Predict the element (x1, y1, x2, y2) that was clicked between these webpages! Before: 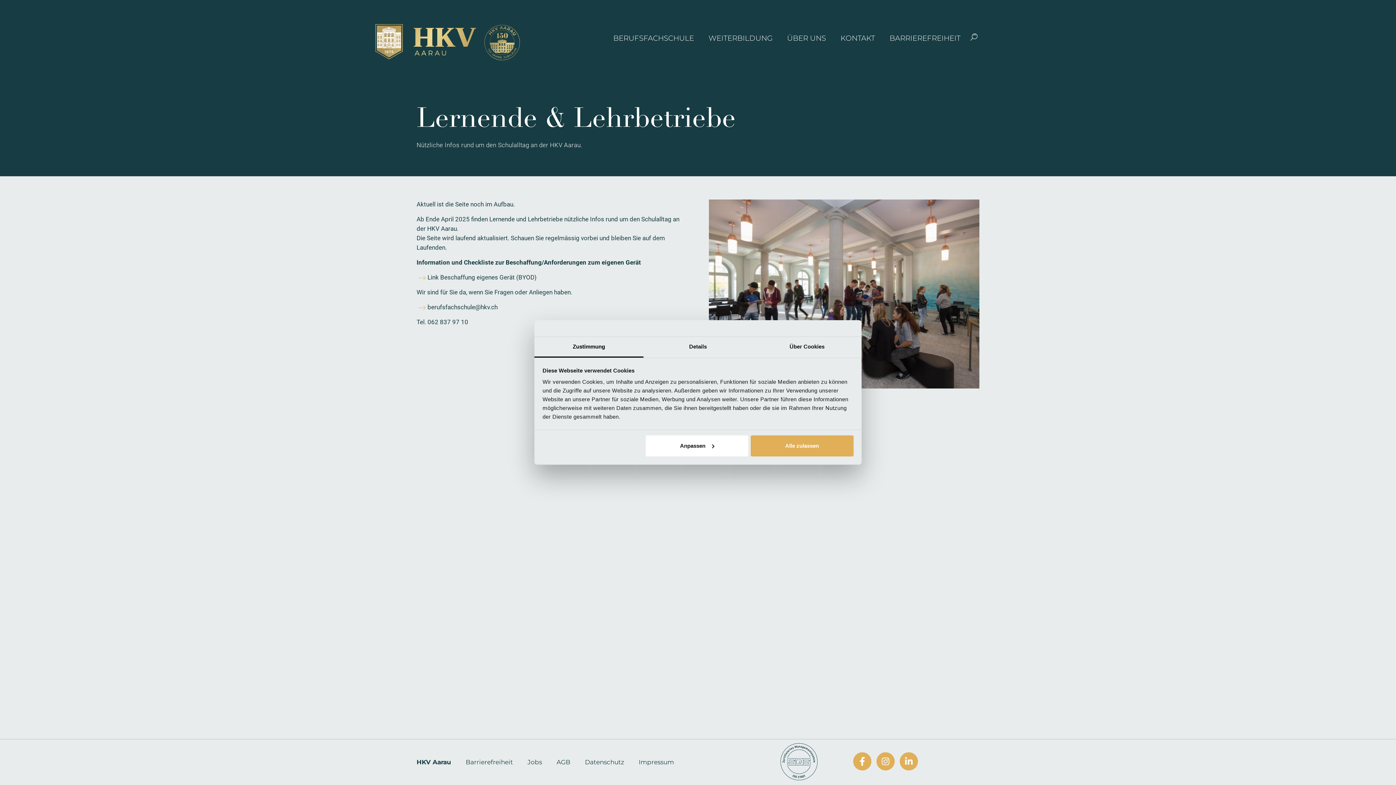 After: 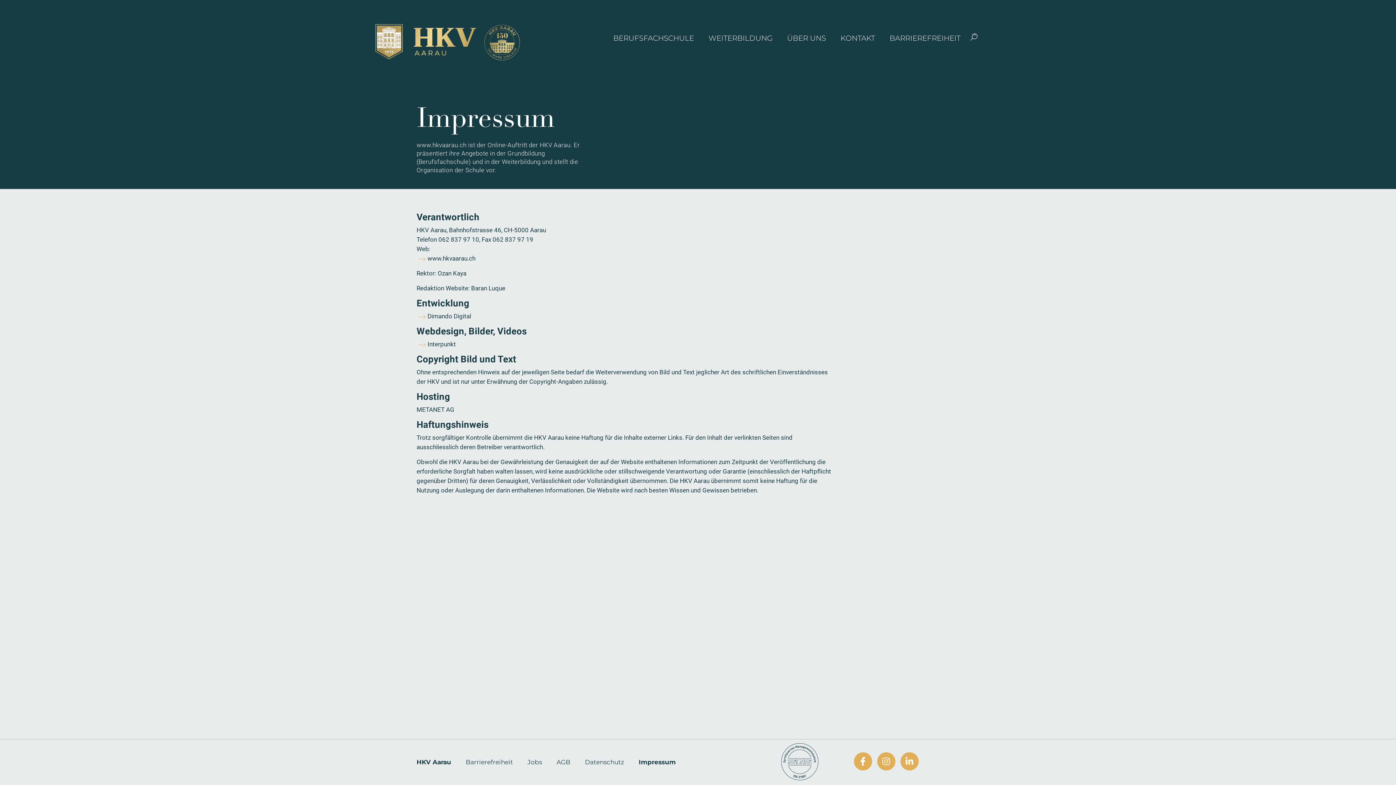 Action: bbox: (638, 758, 674, 766) label: Impressum